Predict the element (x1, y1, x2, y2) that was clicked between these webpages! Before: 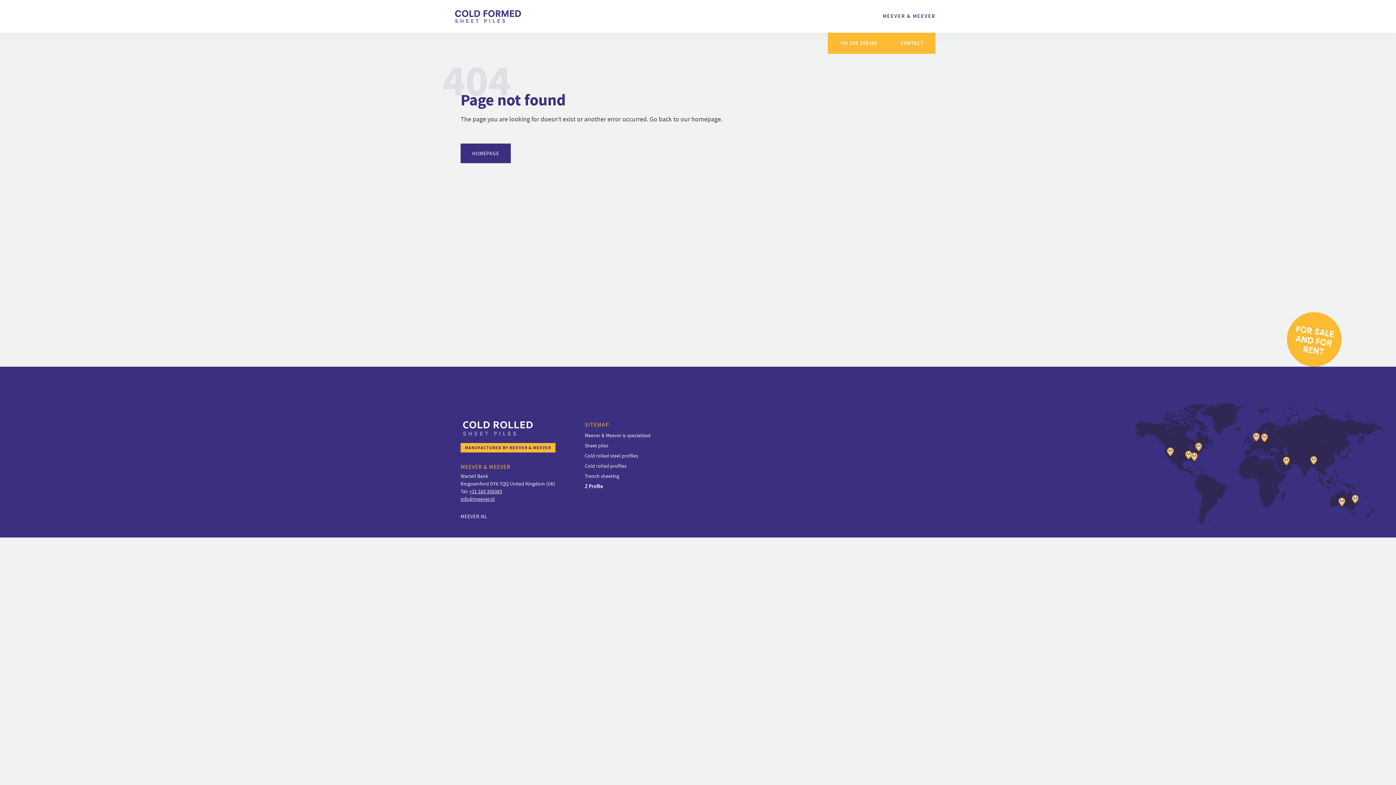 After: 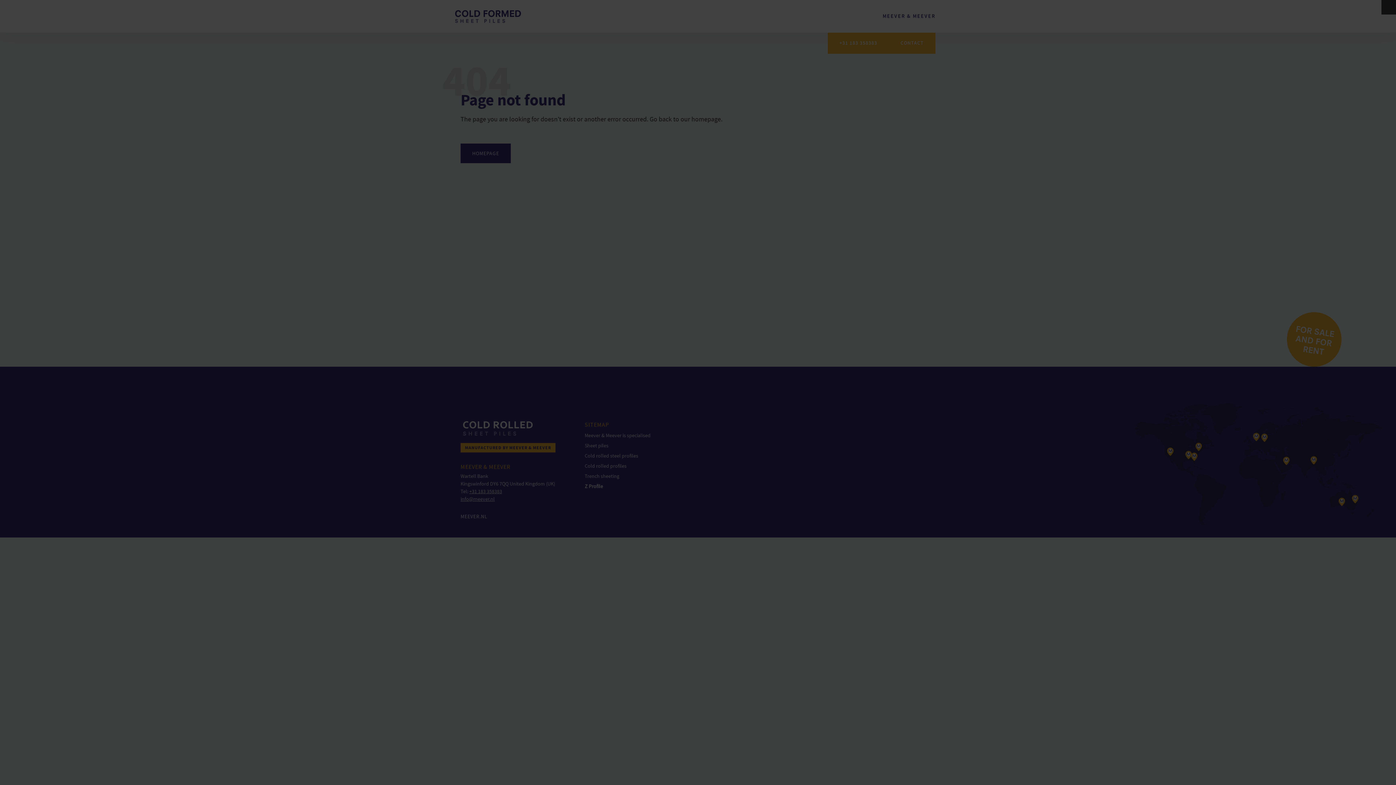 Action: label: CONTACT bbox: (889, 32, 935, 53)